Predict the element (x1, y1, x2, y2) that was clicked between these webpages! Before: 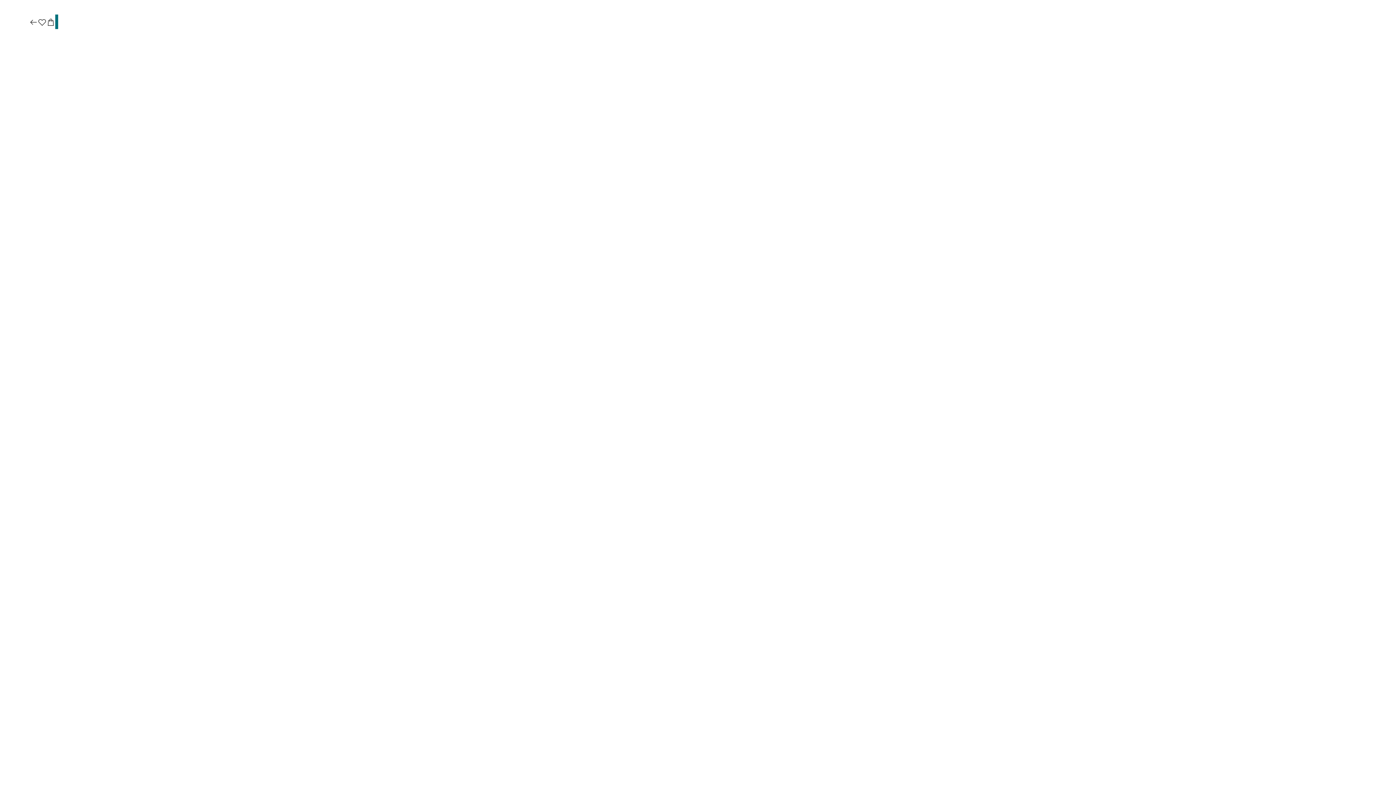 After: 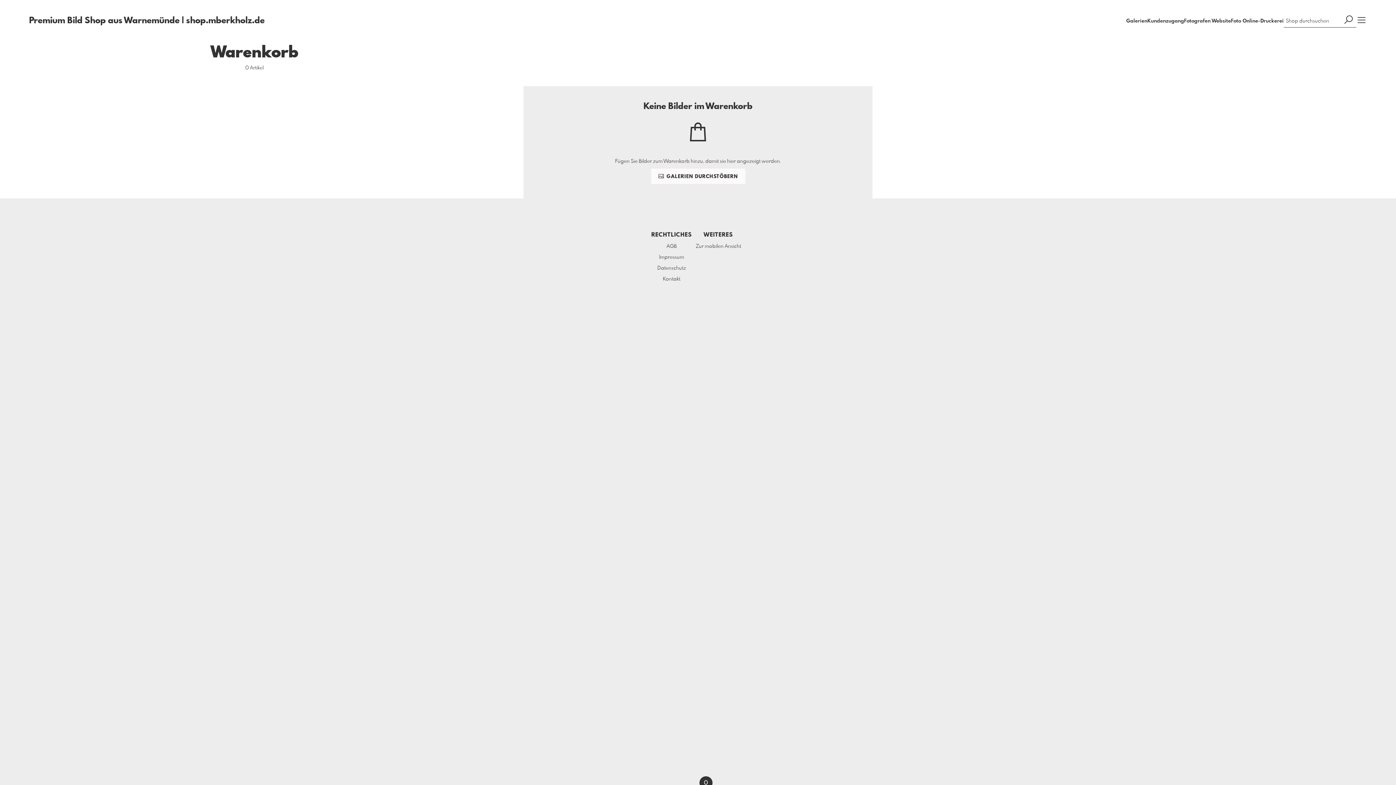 Action: bbox: (46, 17, 55, 27)